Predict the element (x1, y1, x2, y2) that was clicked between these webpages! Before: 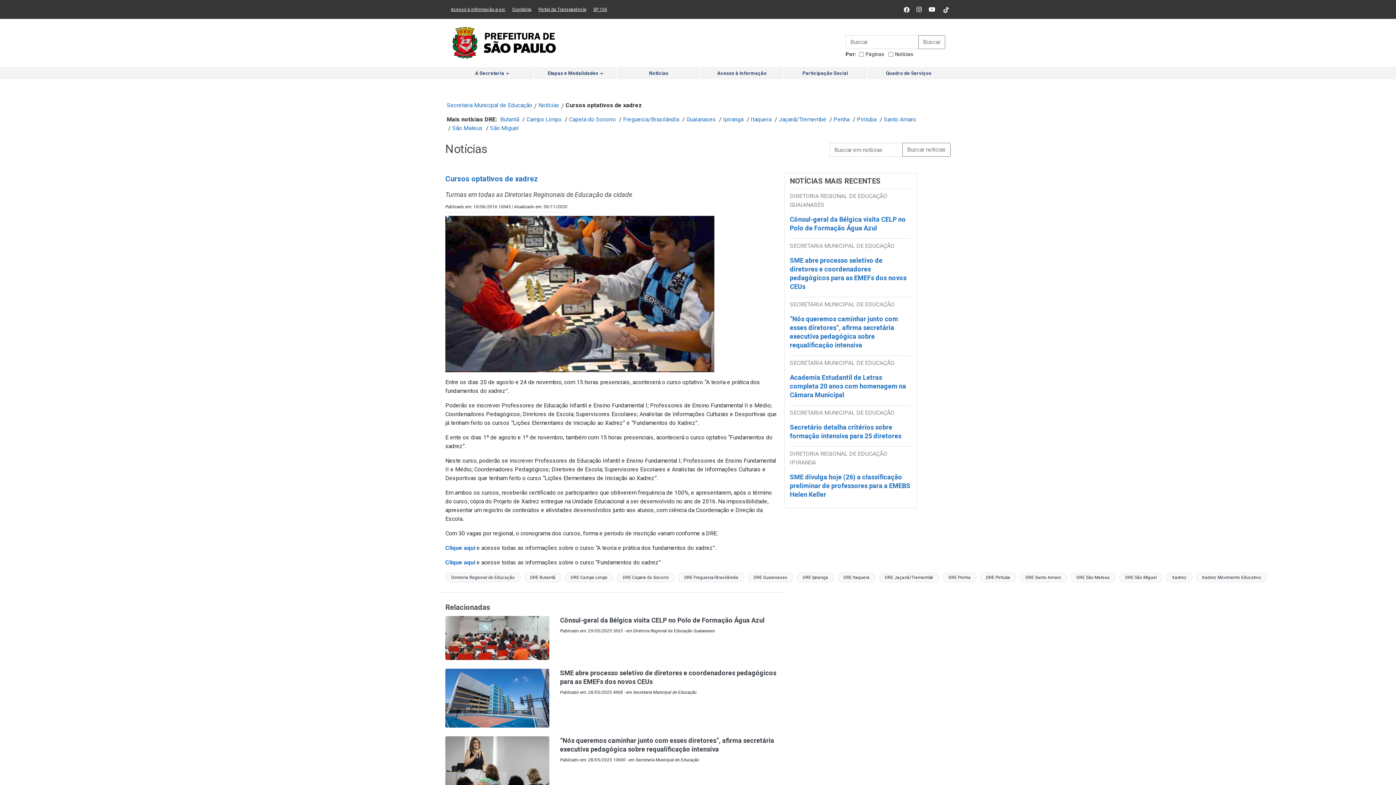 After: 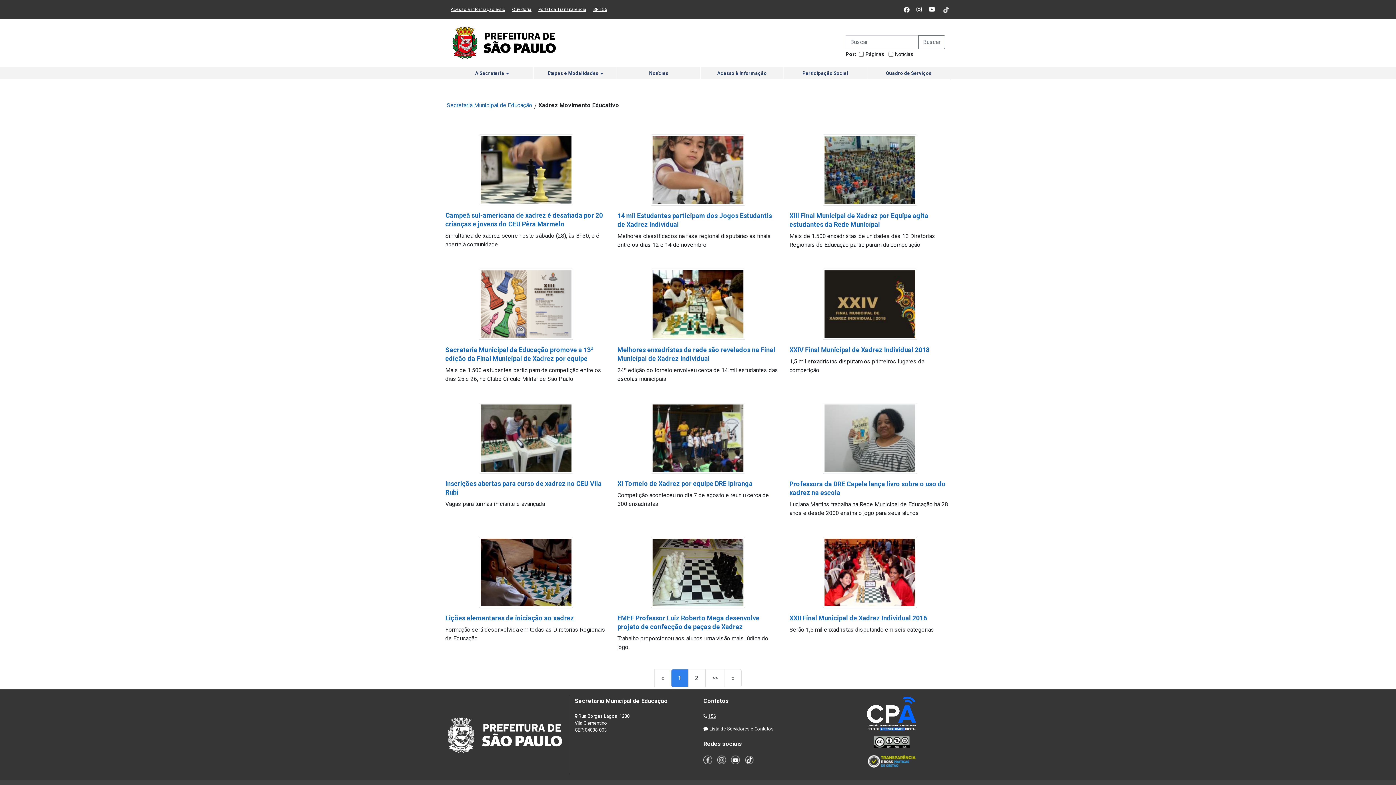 Action: bbox: (1196, 573, 1267, 582) label: Xadrez Movimento Educativo